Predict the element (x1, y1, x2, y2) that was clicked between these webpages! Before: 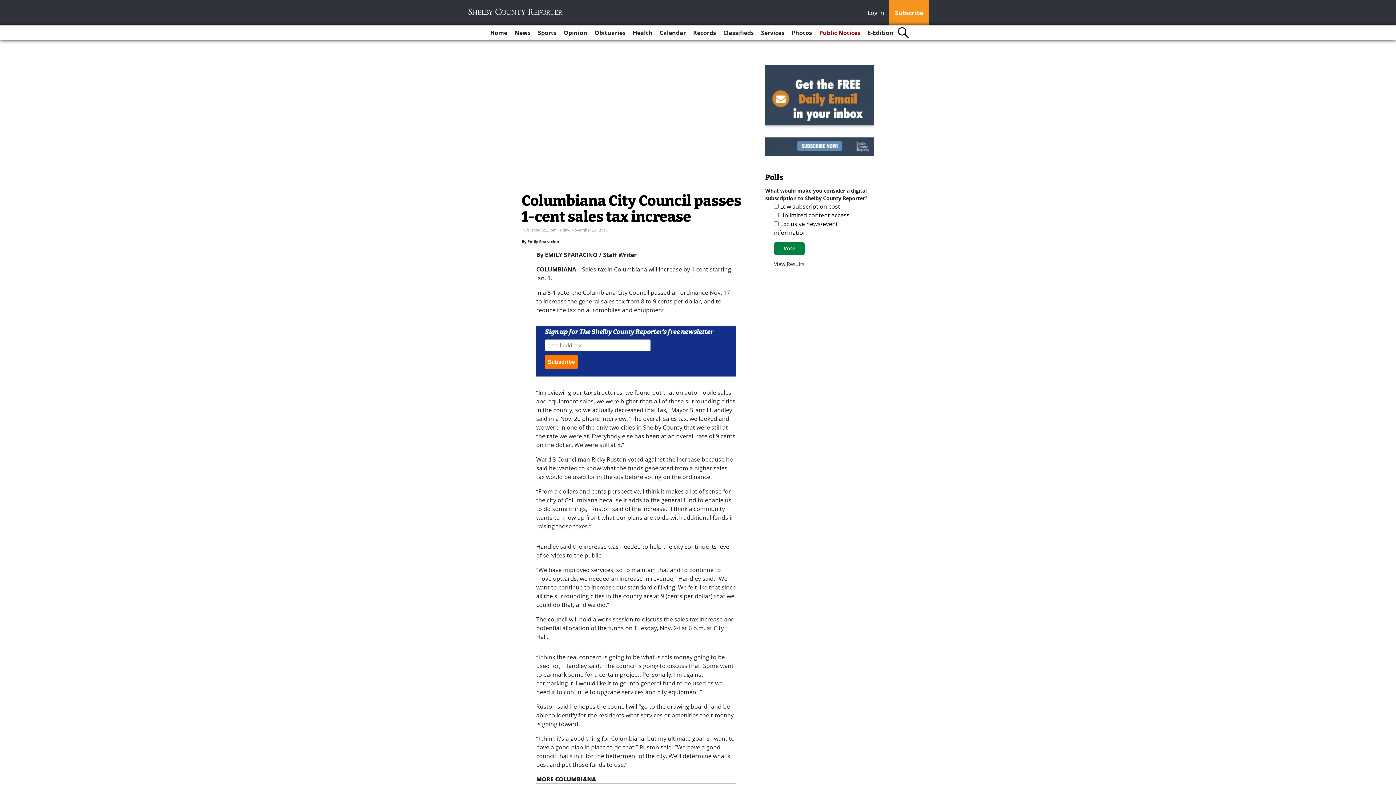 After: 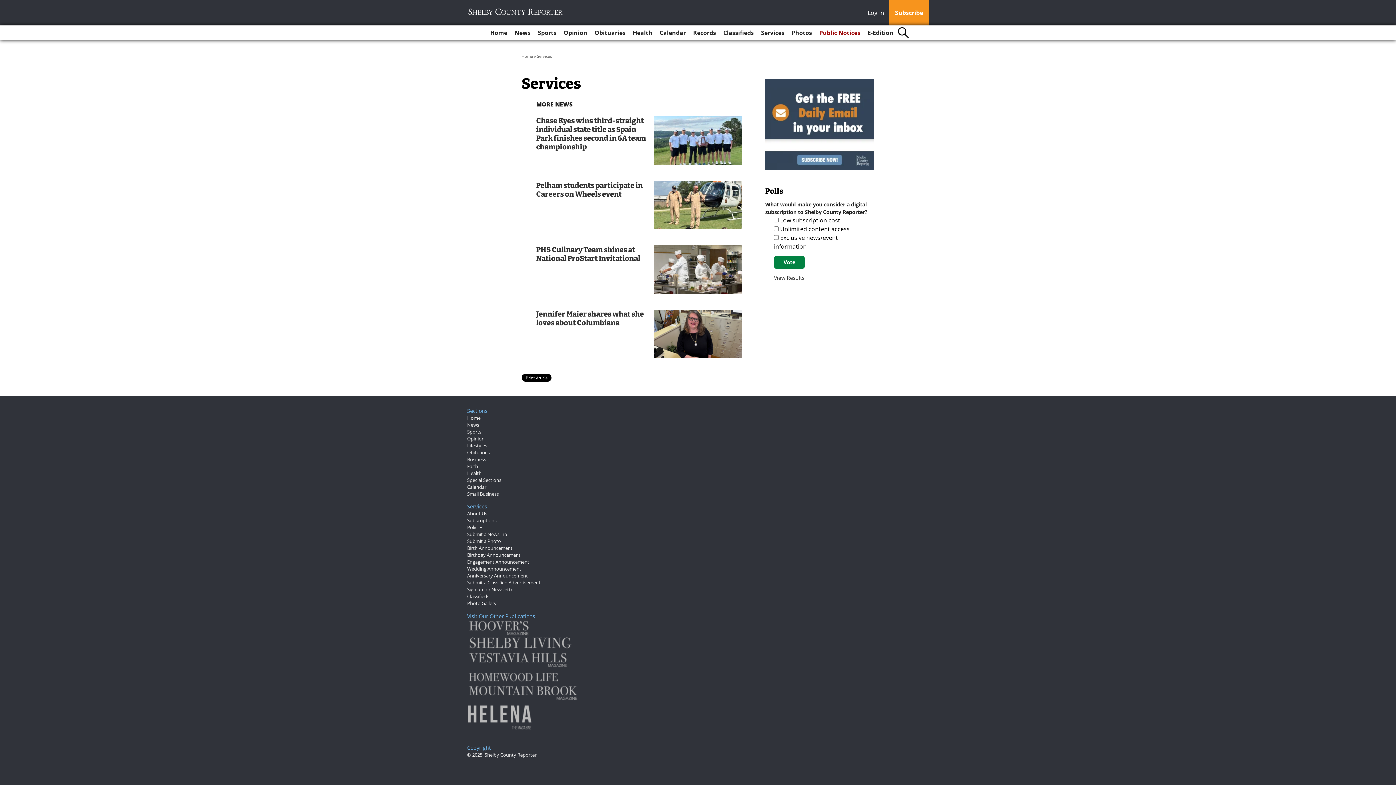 Action: label: Services bbox: (758, 25, 787, 40)